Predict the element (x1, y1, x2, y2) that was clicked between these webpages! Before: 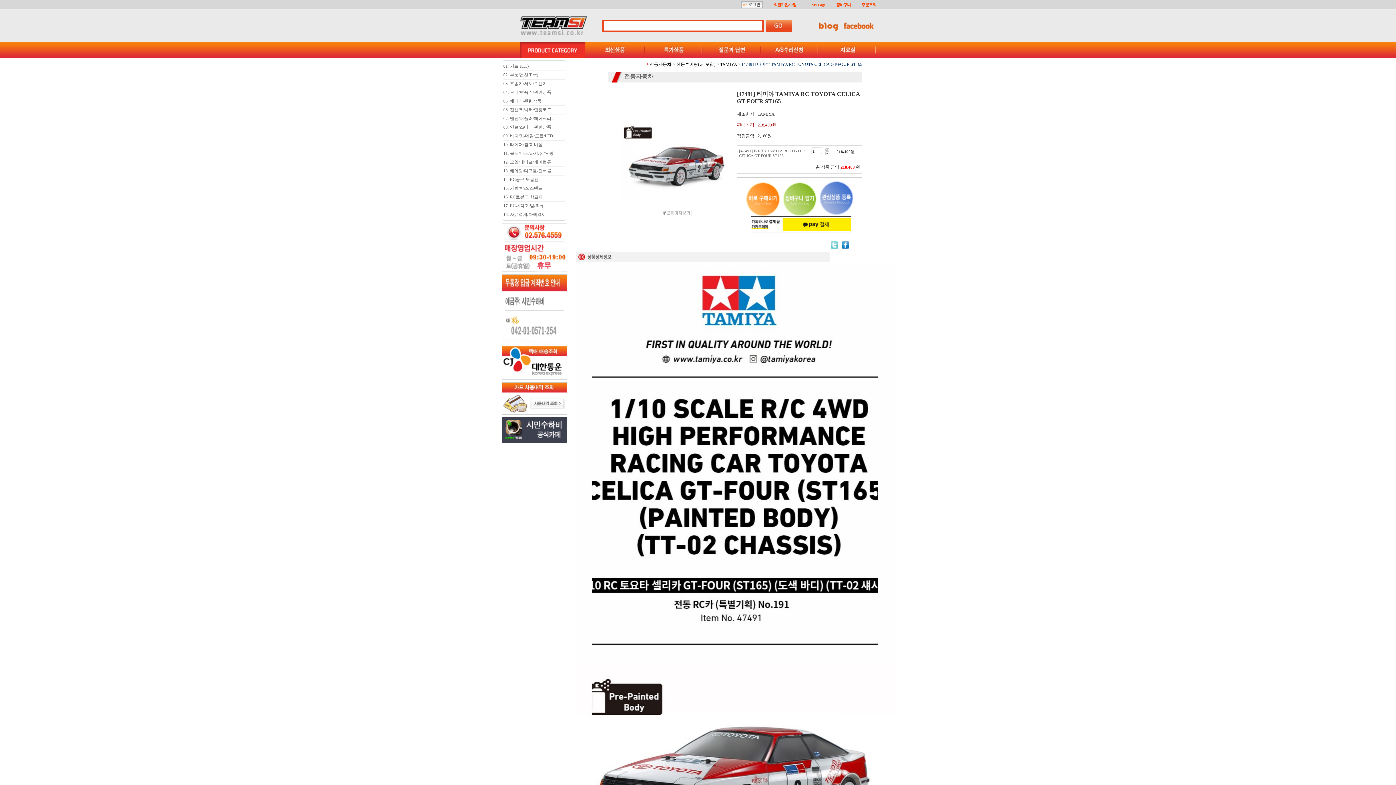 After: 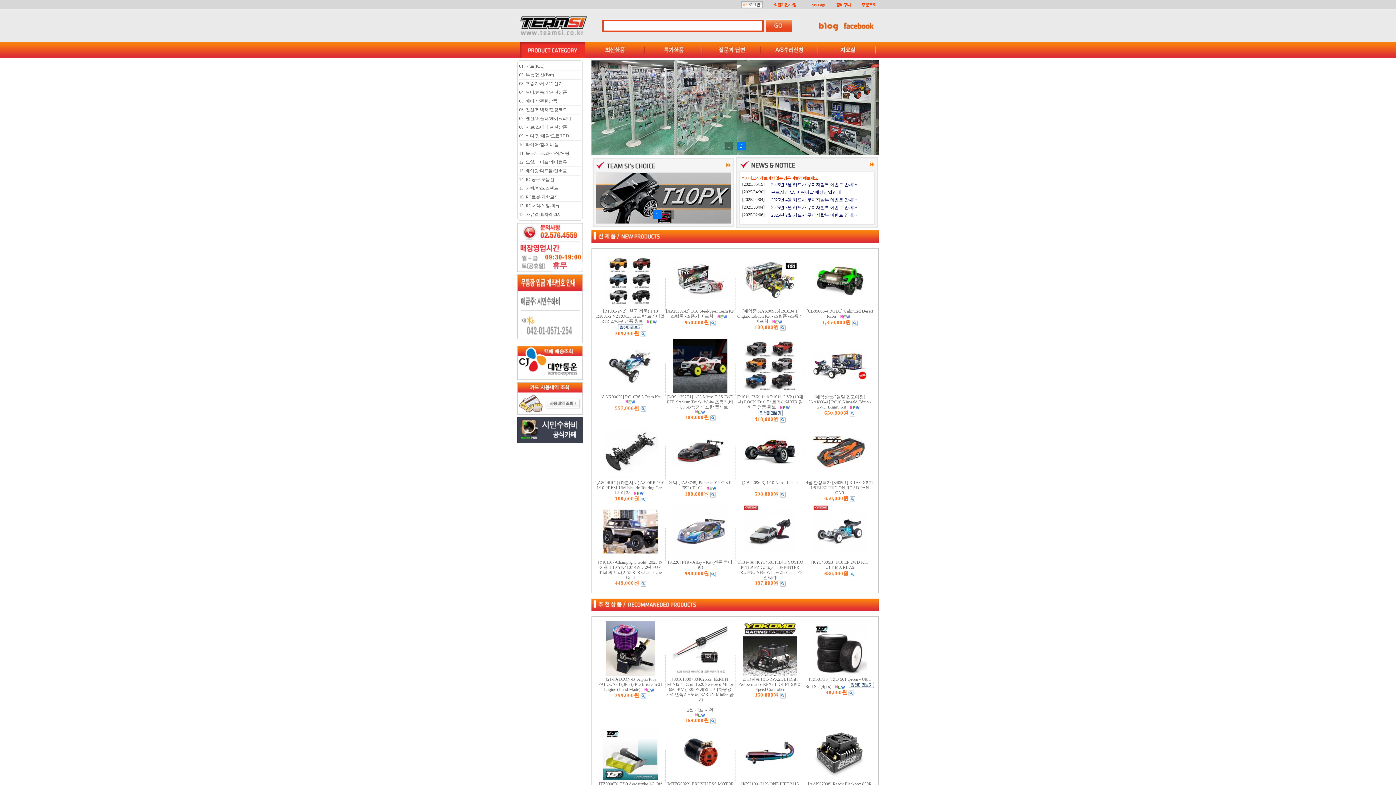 Action: bbox: (520, 32, 588, 37)